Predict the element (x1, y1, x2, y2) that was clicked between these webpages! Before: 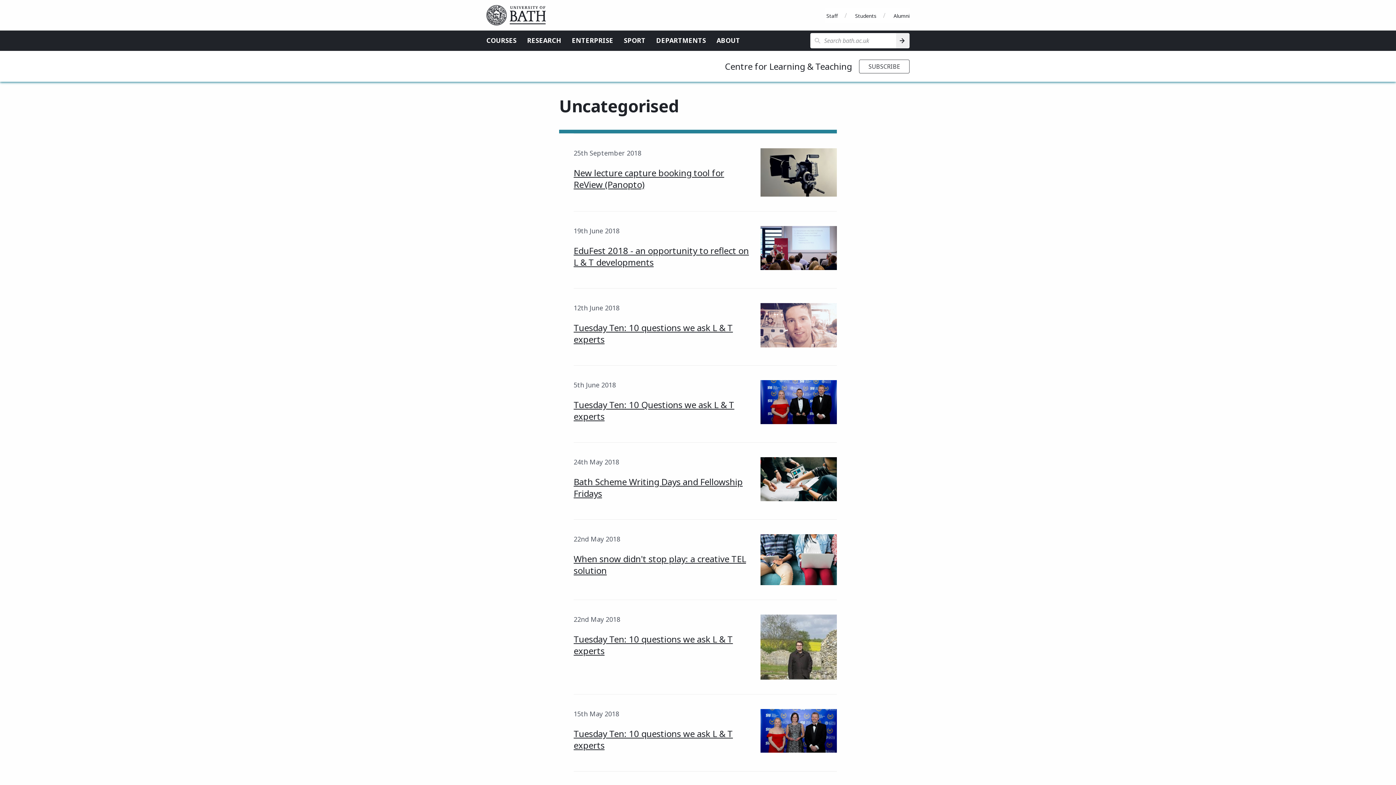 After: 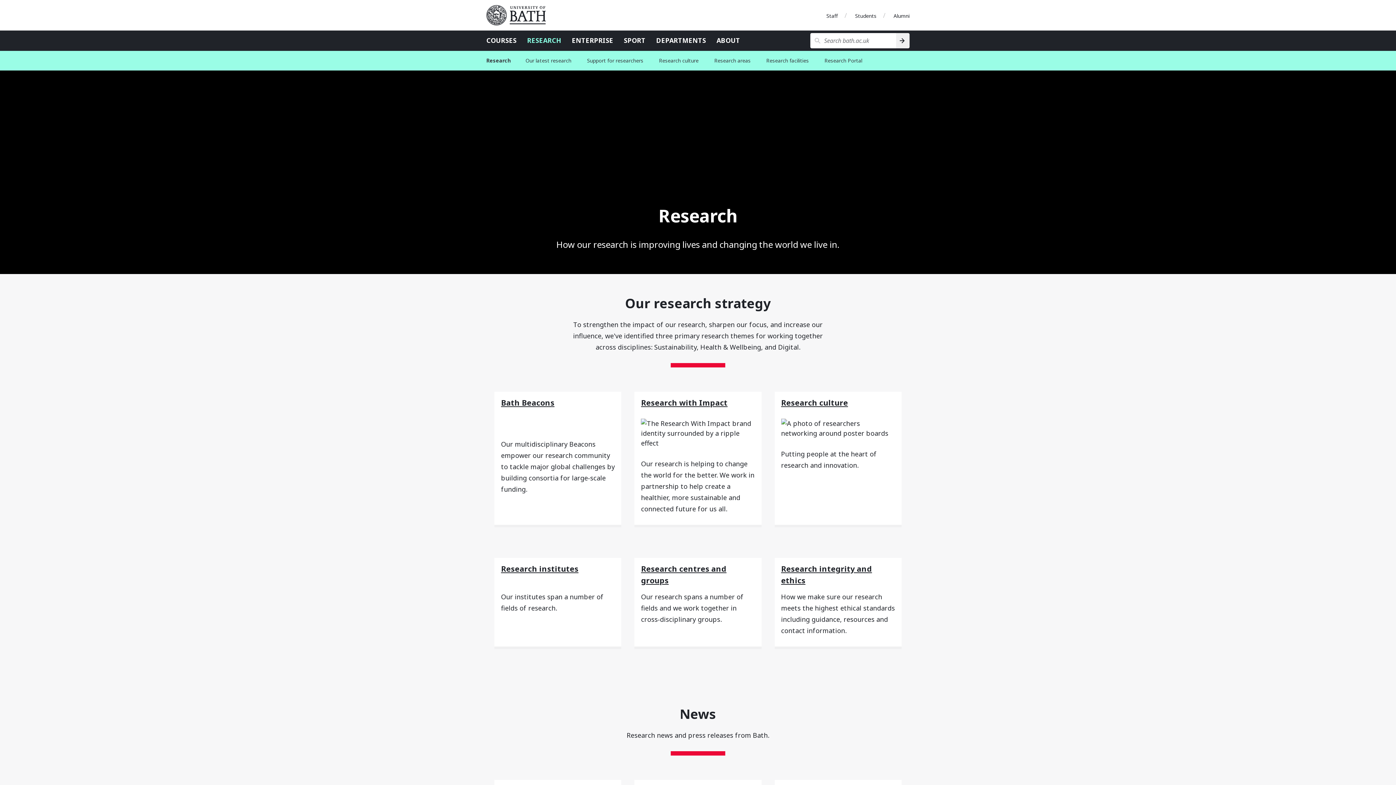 Action: label: RESEARCH bbox: (527, 36, 561, 44)